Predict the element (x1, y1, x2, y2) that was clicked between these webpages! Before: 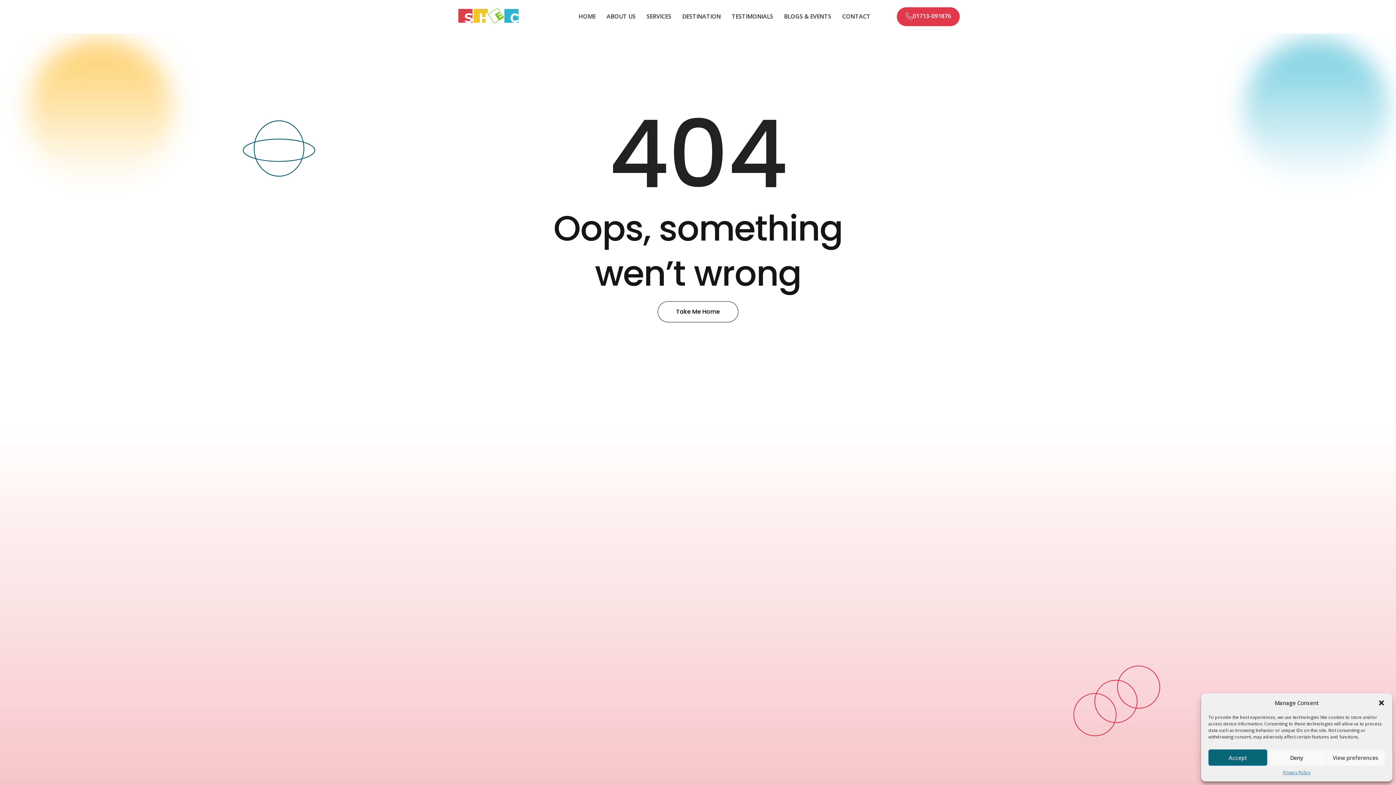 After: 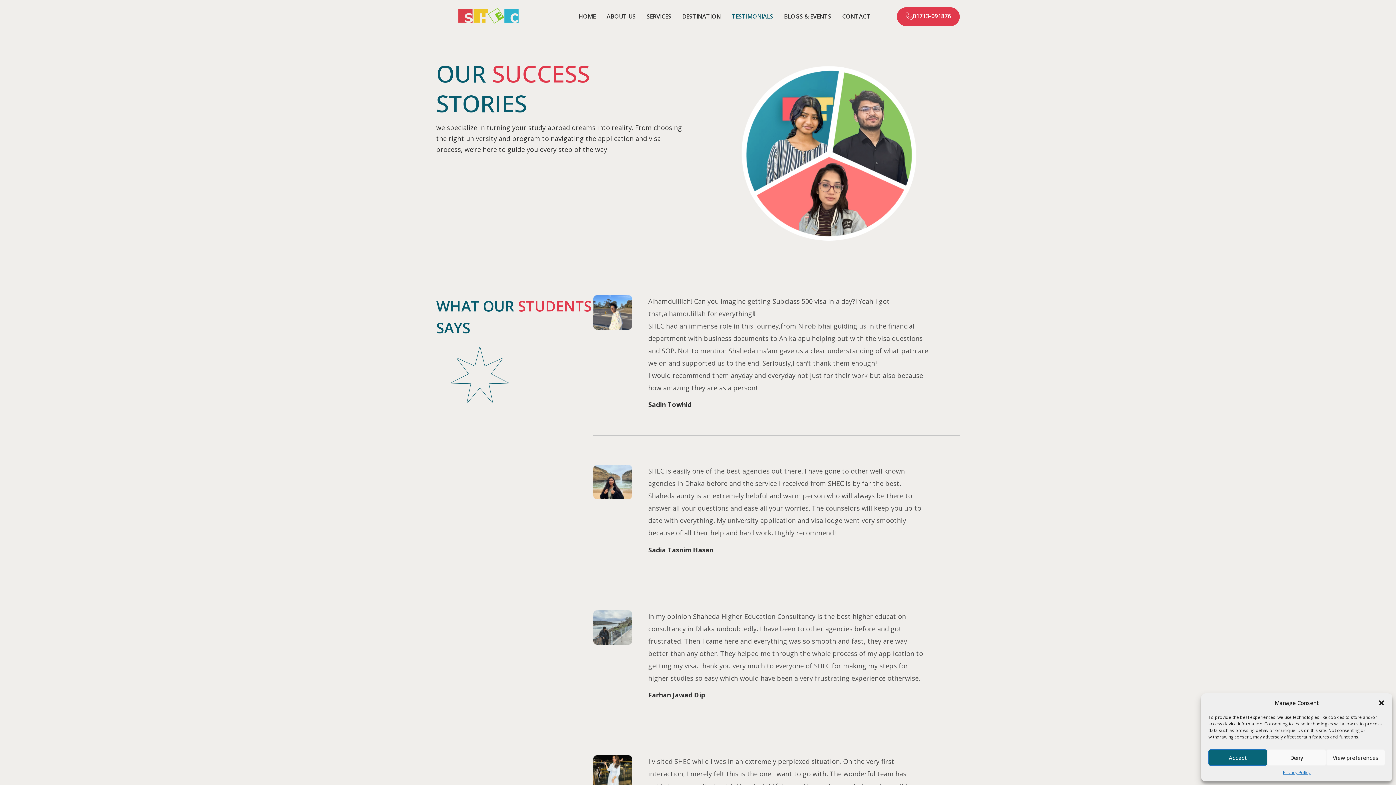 Action: bbox: (726, 7, 778, 25) label: TESTIMONIALS